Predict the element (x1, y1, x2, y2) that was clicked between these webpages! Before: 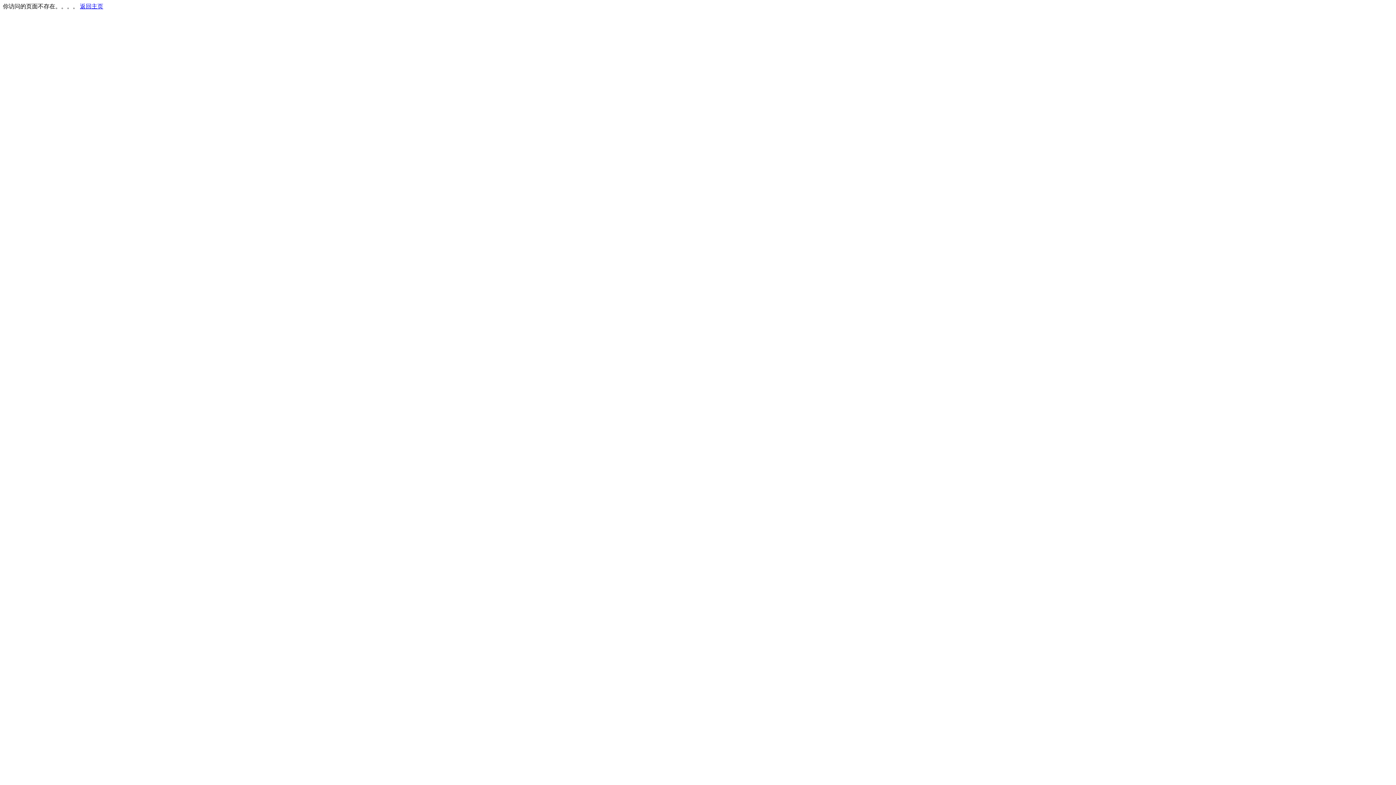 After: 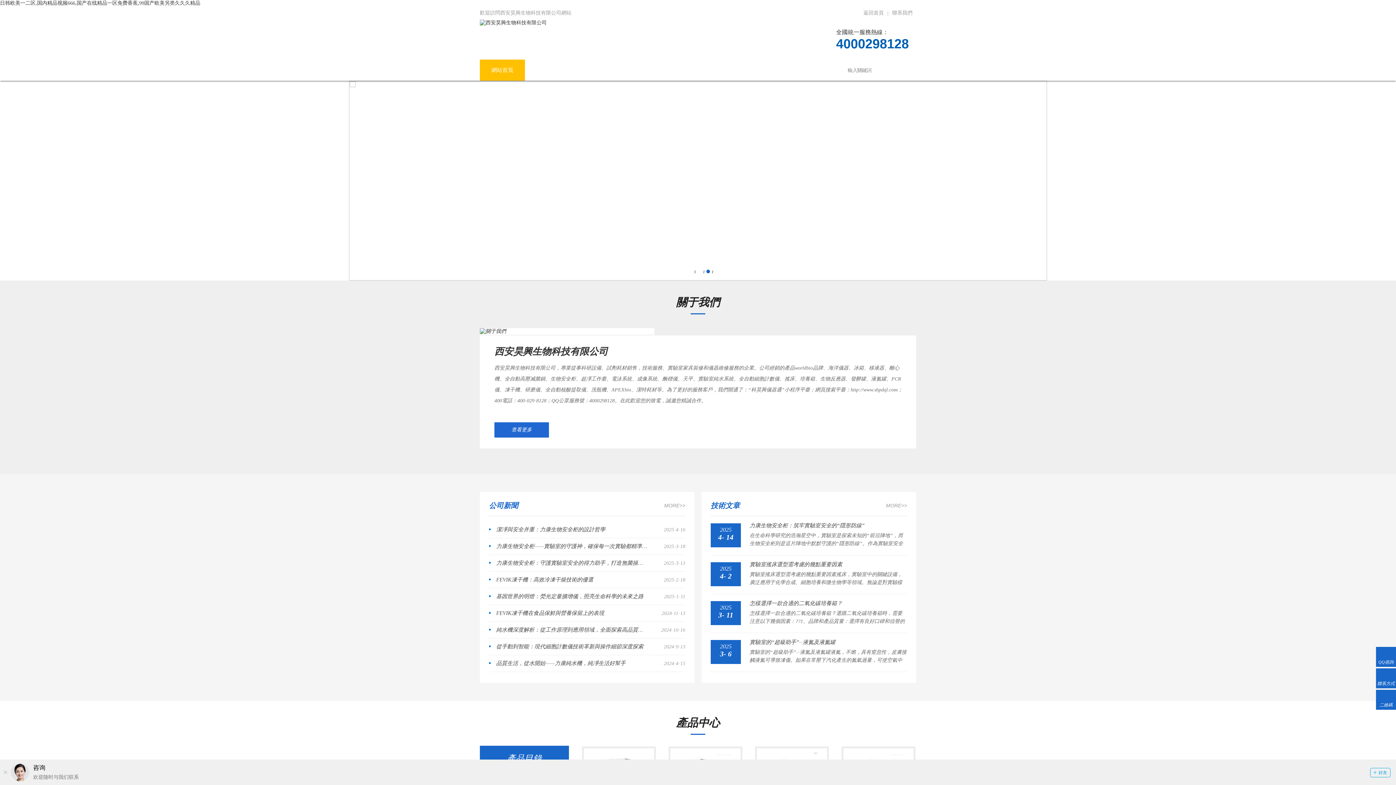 Action: bbox: (80, 3, 103, 9) label: 返回主页